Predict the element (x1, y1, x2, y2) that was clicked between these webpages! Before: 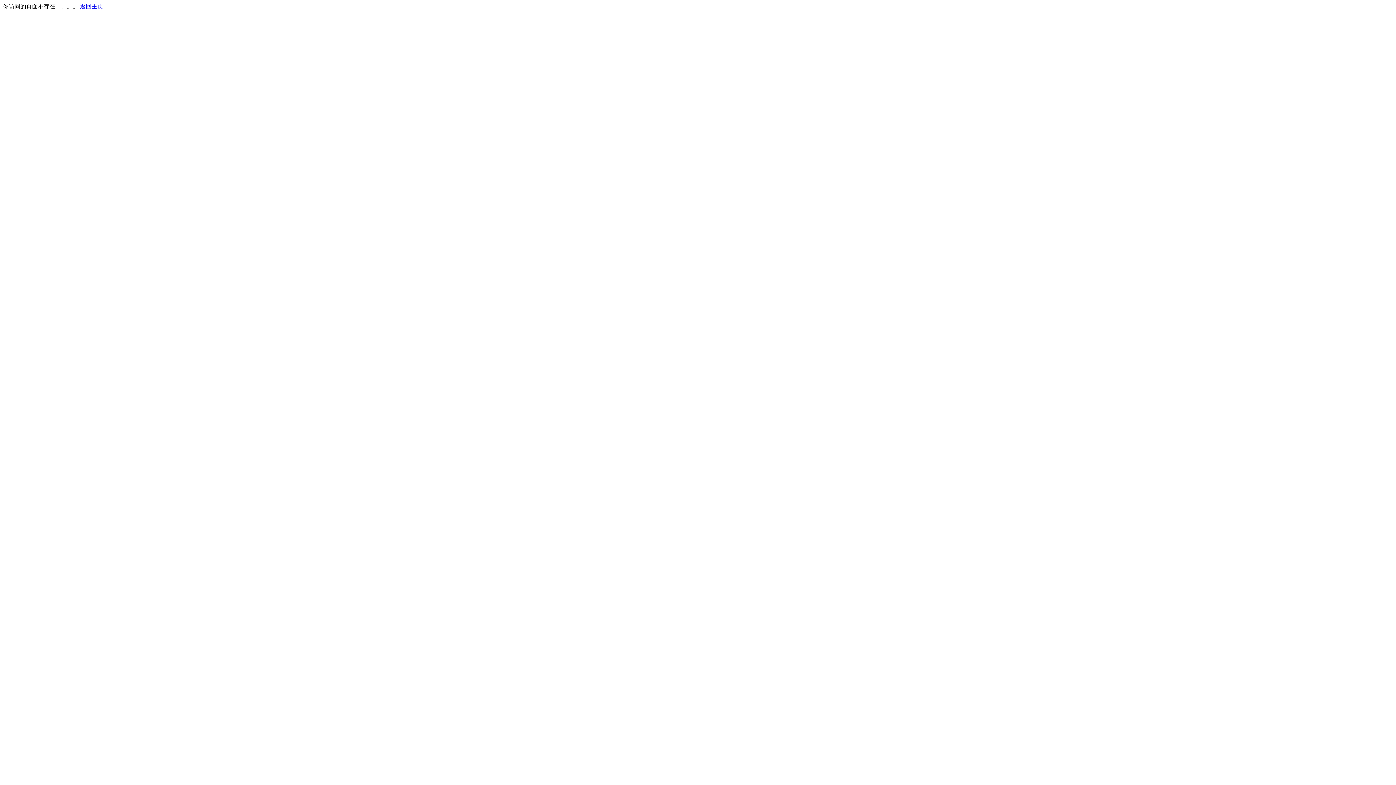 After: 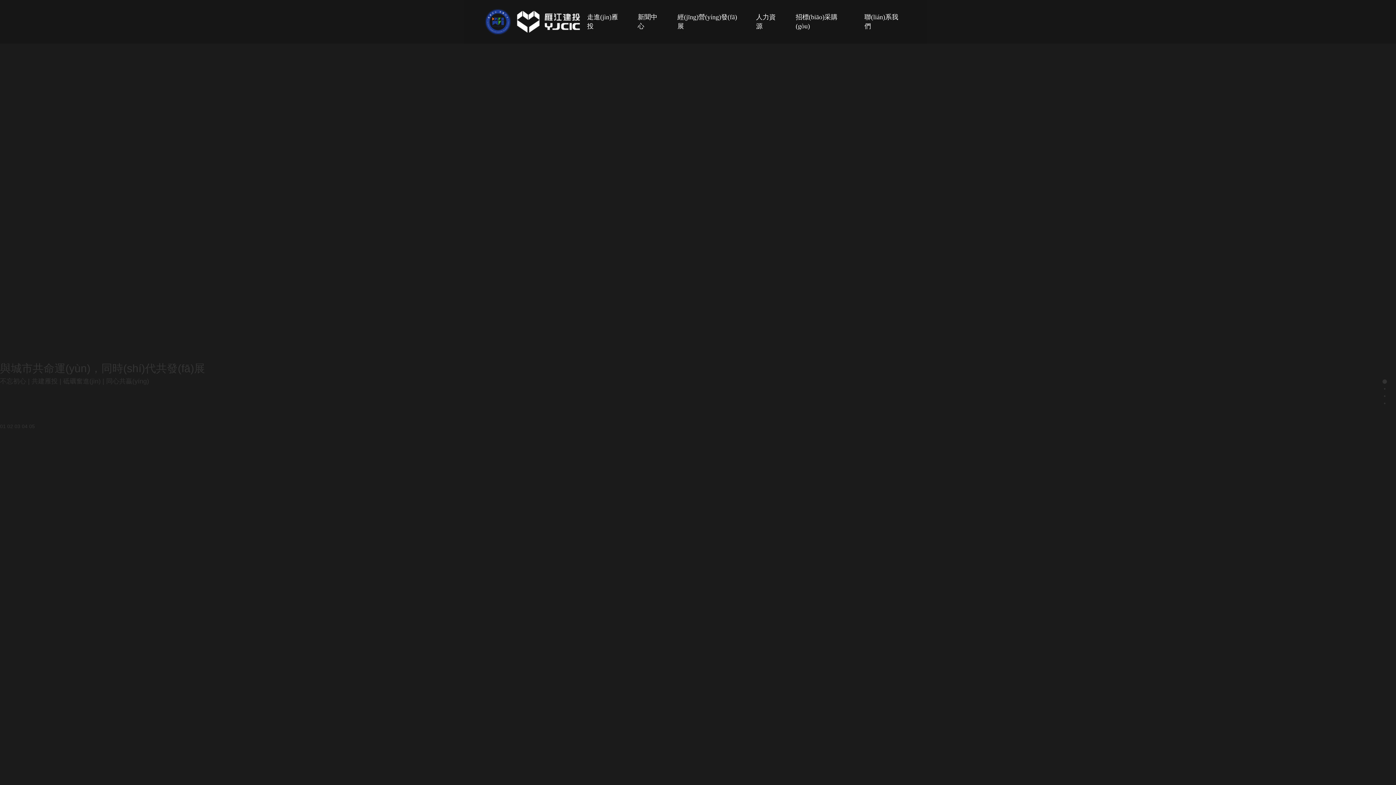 Action: bbox: (80, 3, 103, 9) label: 返回主页